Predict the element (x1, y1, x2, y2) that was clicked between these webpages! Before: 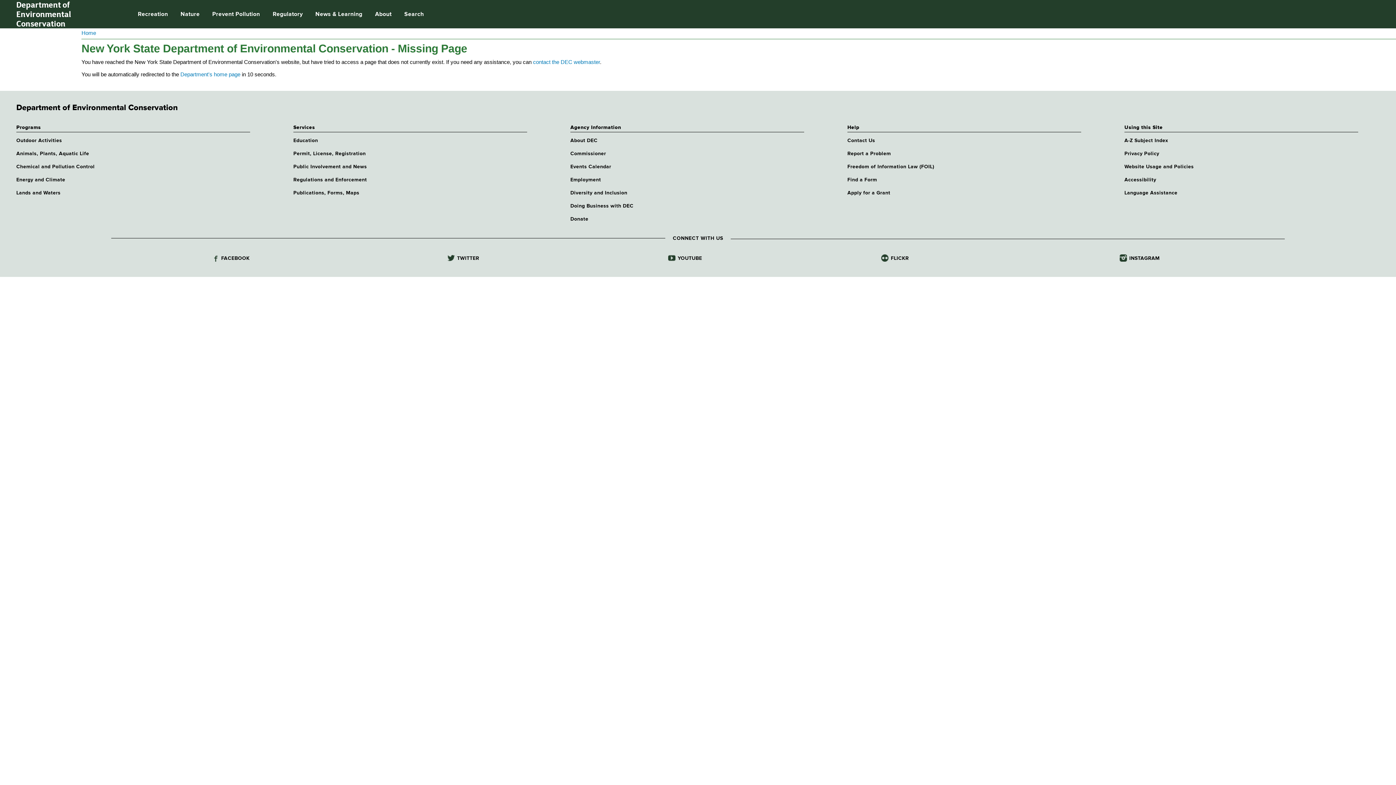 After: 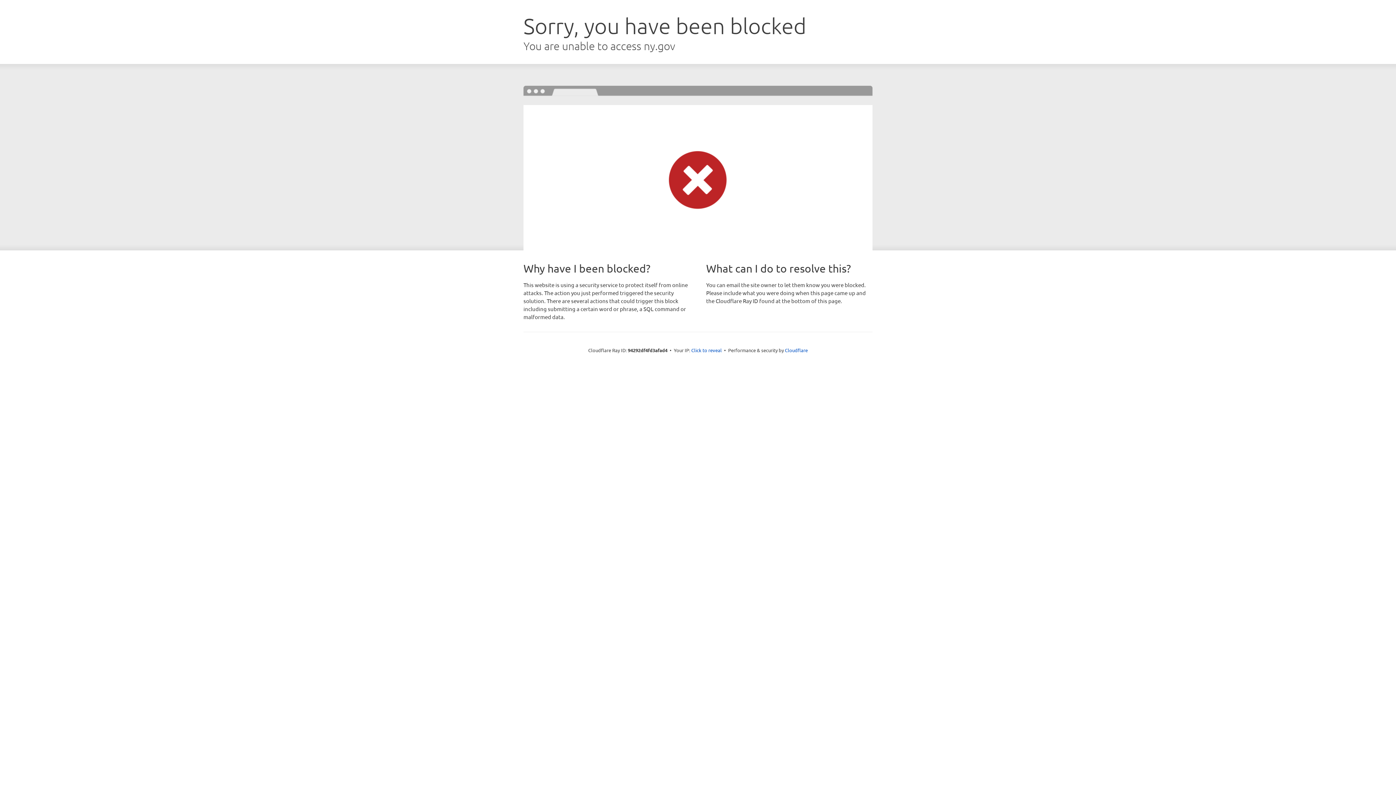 Action: label: Website Usage and Policies bbox: (1124, 163, 1363, 170)